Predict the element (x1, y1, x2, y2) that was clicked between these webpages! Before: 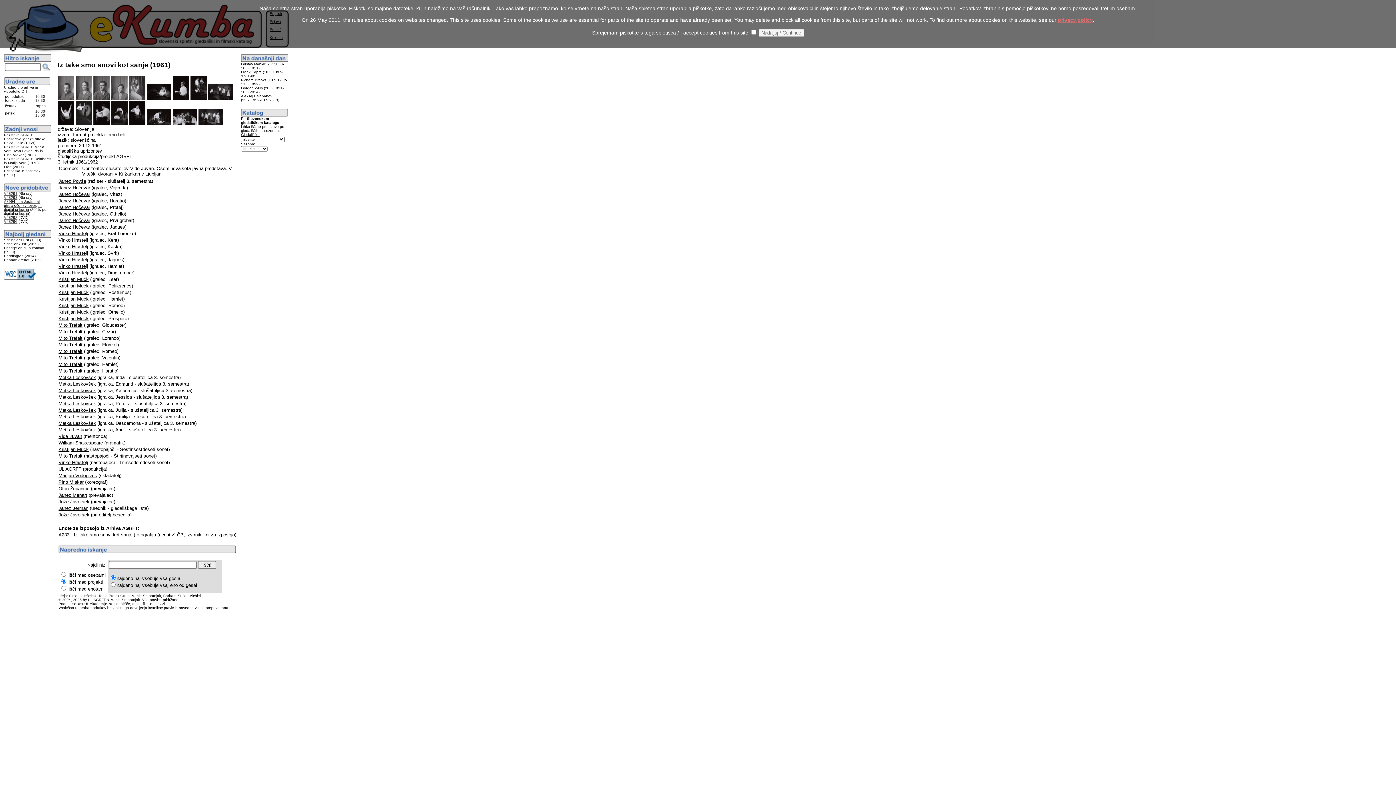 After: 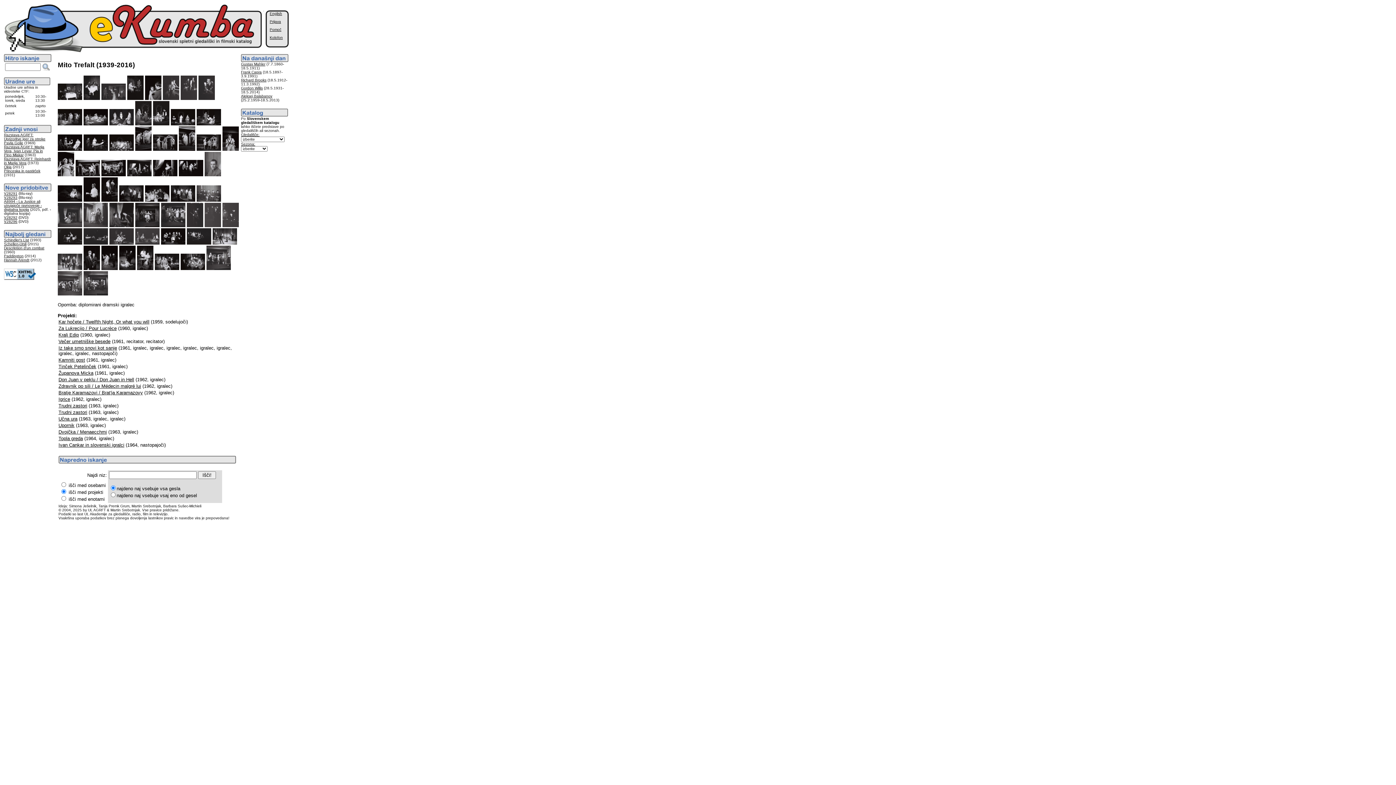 Action: bbox: (58, 329, 82, 334) label: Mito Trefalt